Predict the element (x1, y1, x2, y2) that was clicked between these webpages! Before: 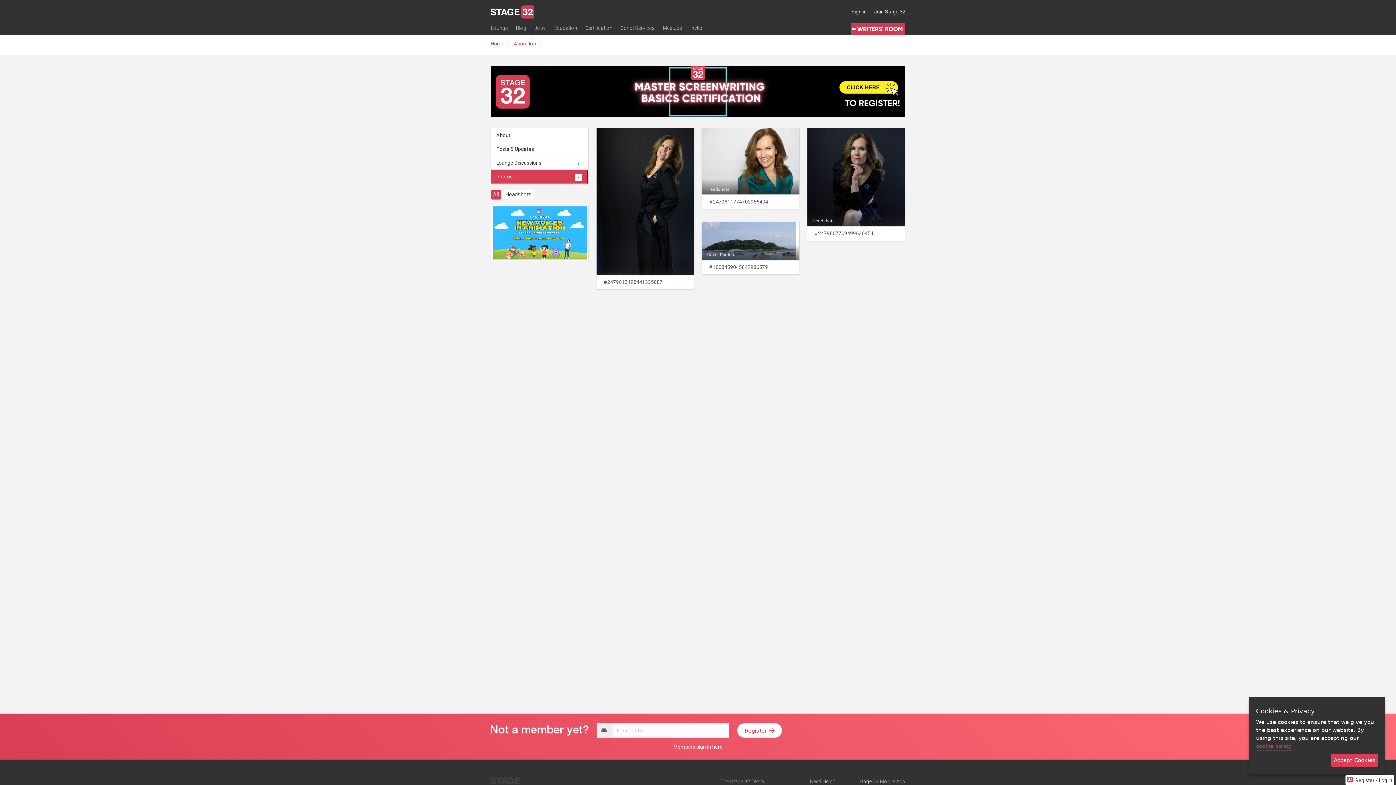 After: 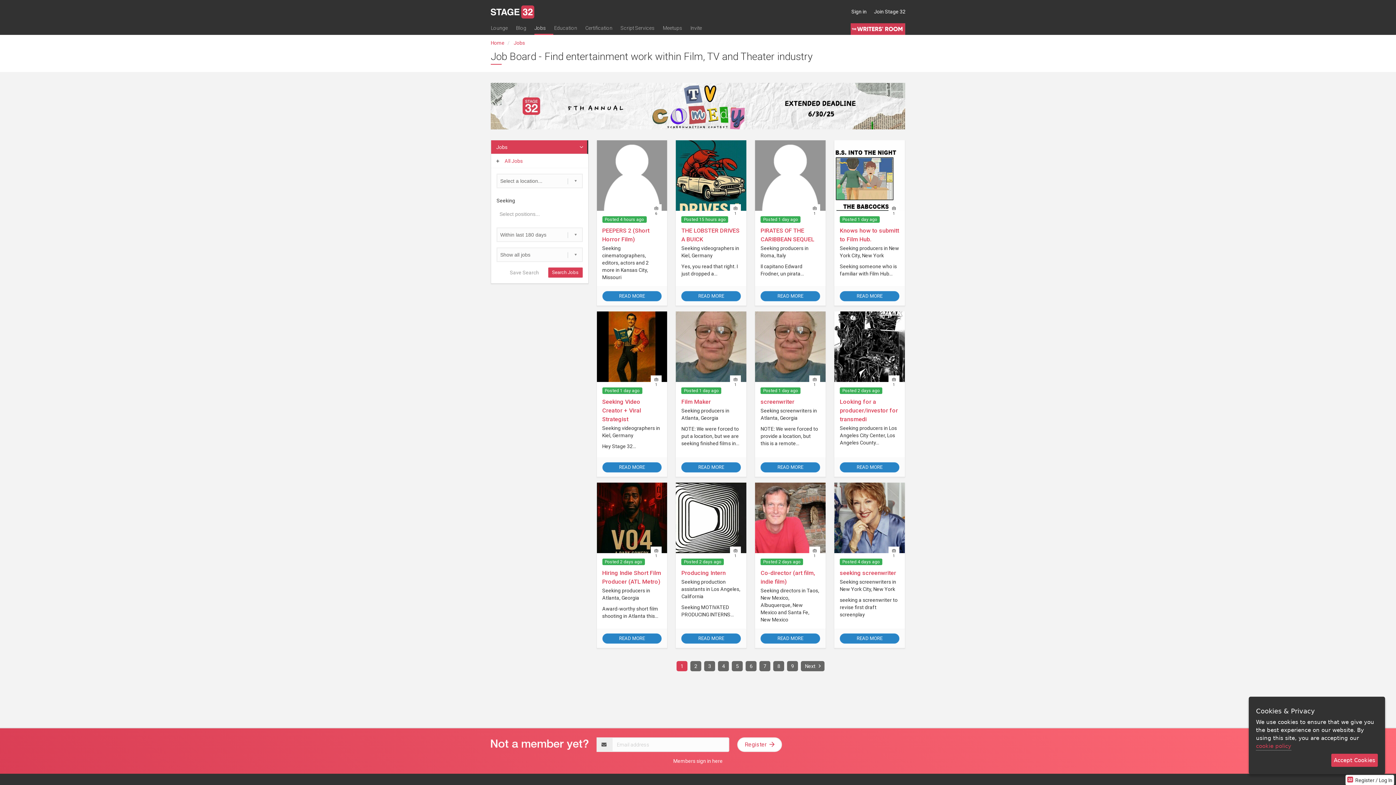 Action: label: Jobs bbox: (534, 23, 553, 34)